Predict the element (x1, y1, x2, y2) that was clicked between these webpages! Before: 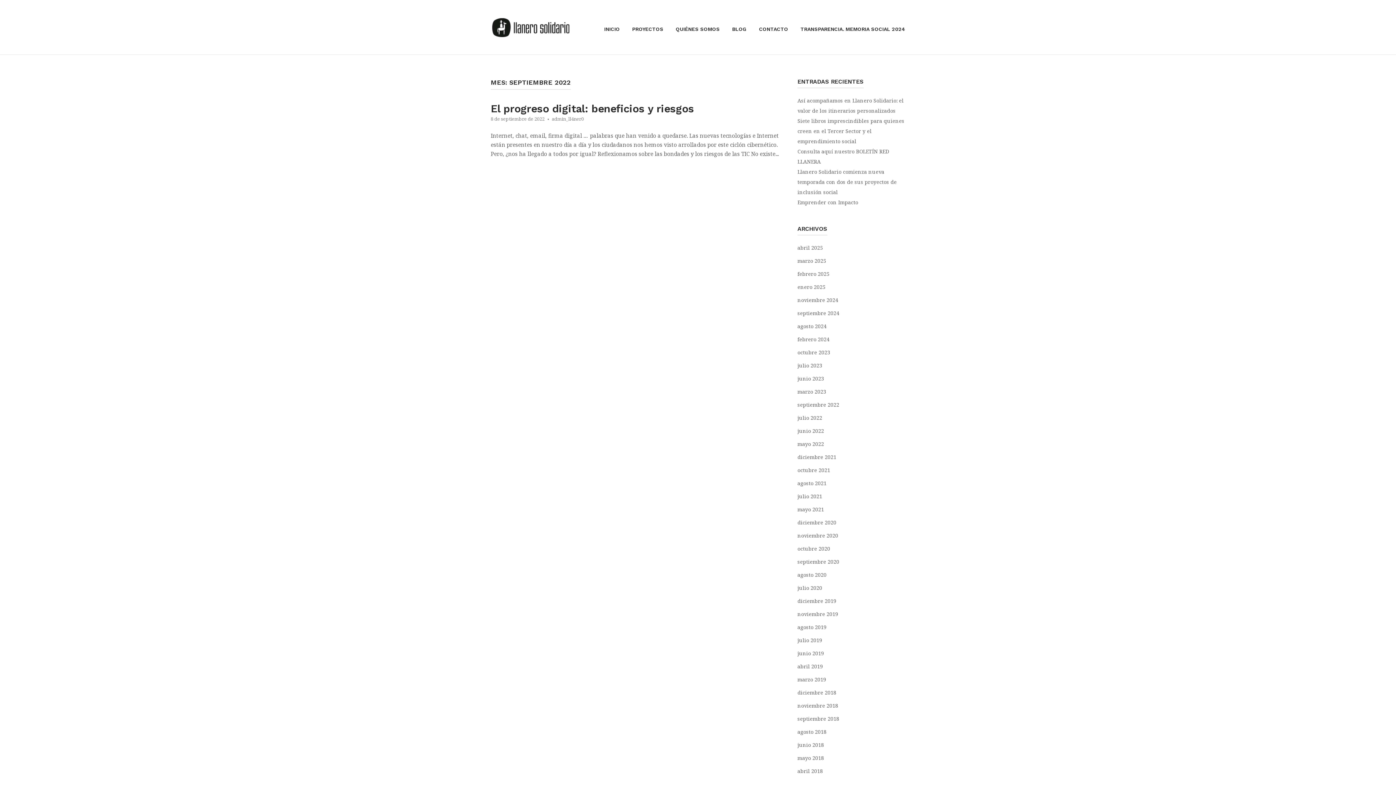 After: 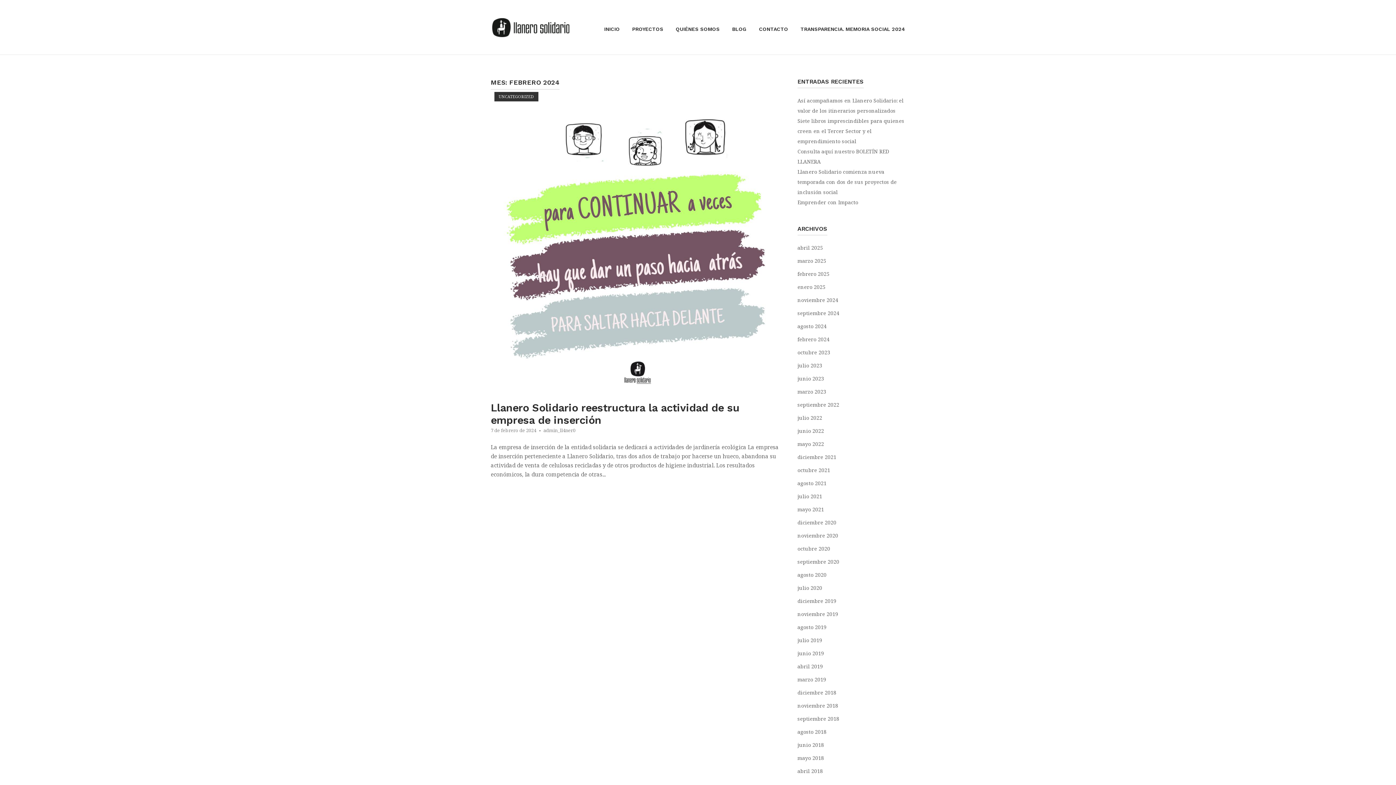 Action: bbox: (797, 334, 829, 344) label: febrero 2024